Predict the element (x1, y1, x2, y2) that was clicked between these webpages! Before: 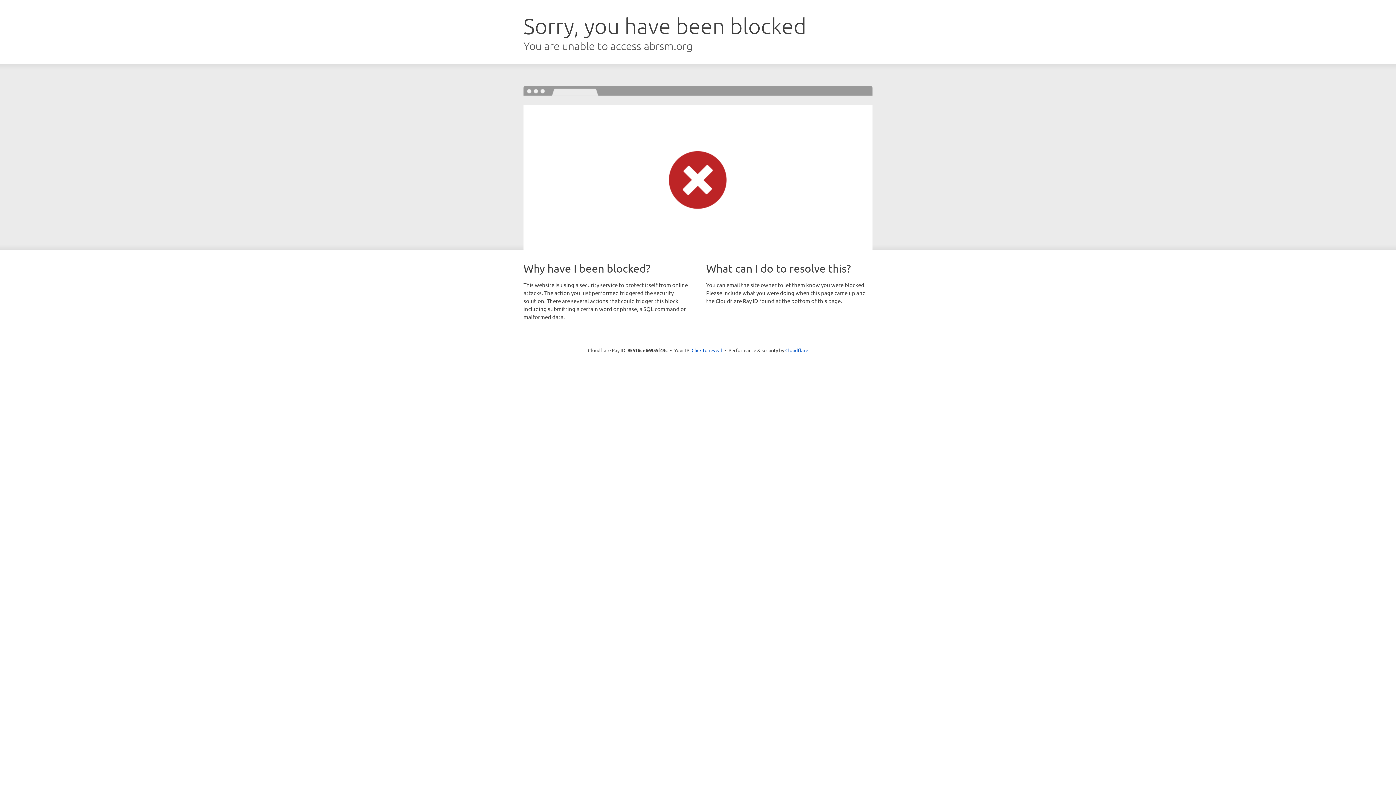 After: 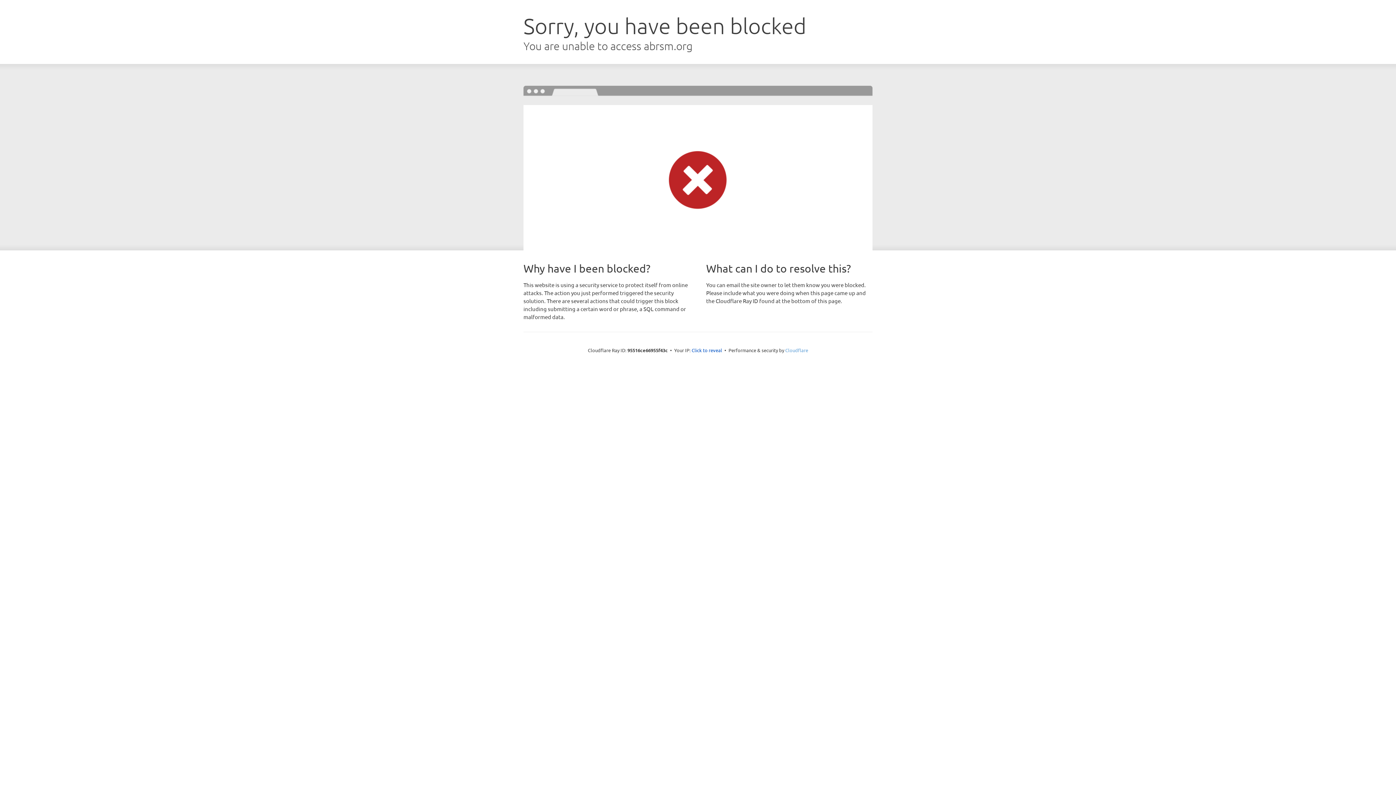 Action: bbox: (785, 347, 808, 353) label: Cloudflare